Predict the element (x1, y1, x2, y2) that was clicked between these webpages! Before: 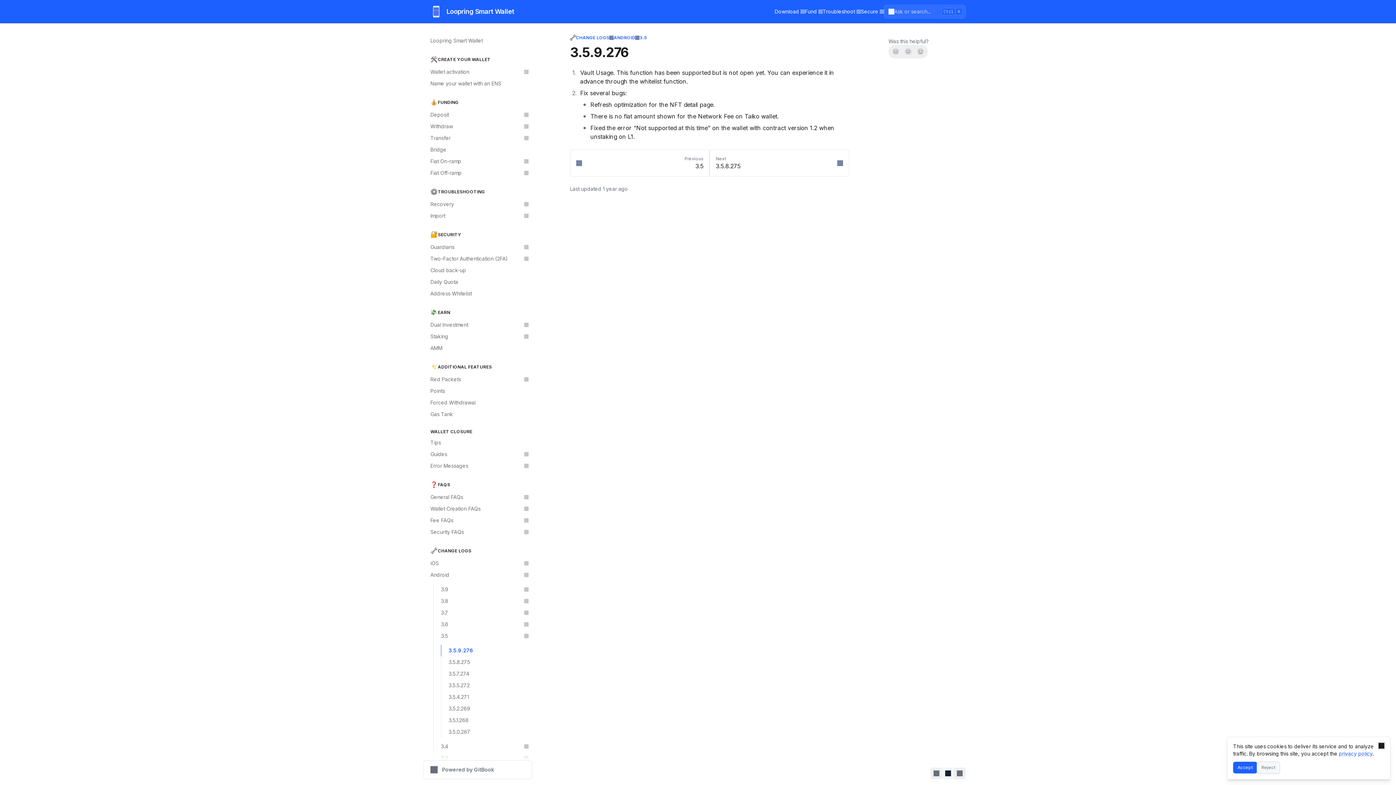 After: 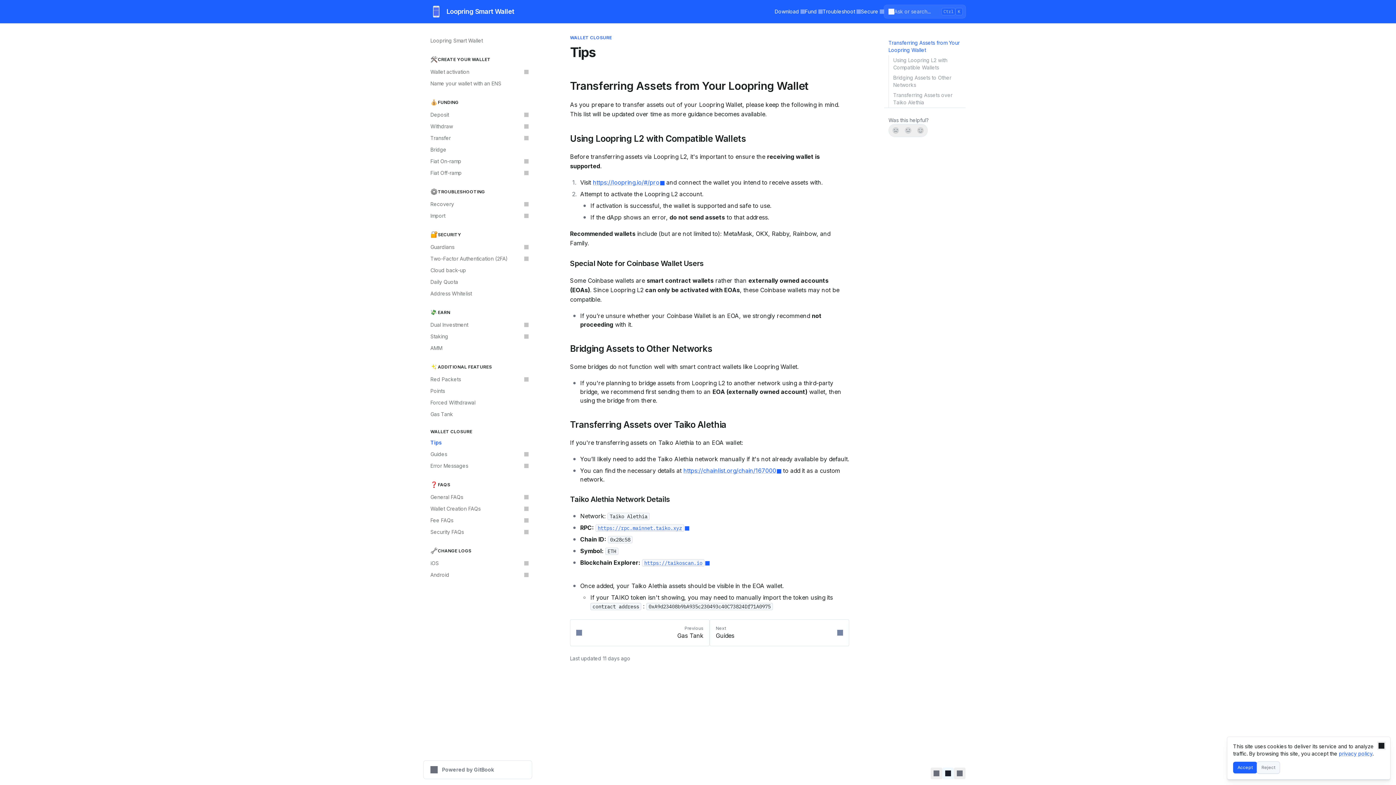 Action: label: Tips bbox: (426, 437, 532, 448)